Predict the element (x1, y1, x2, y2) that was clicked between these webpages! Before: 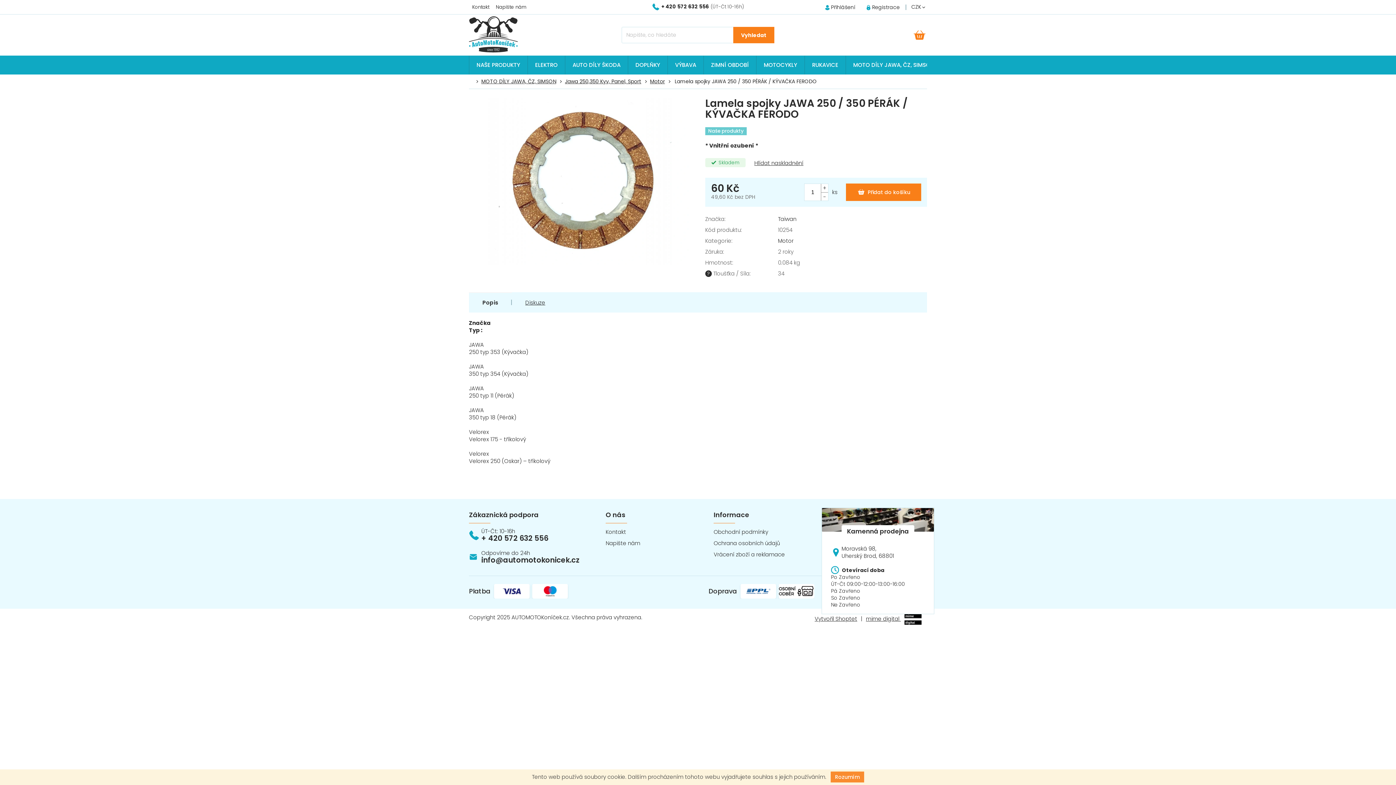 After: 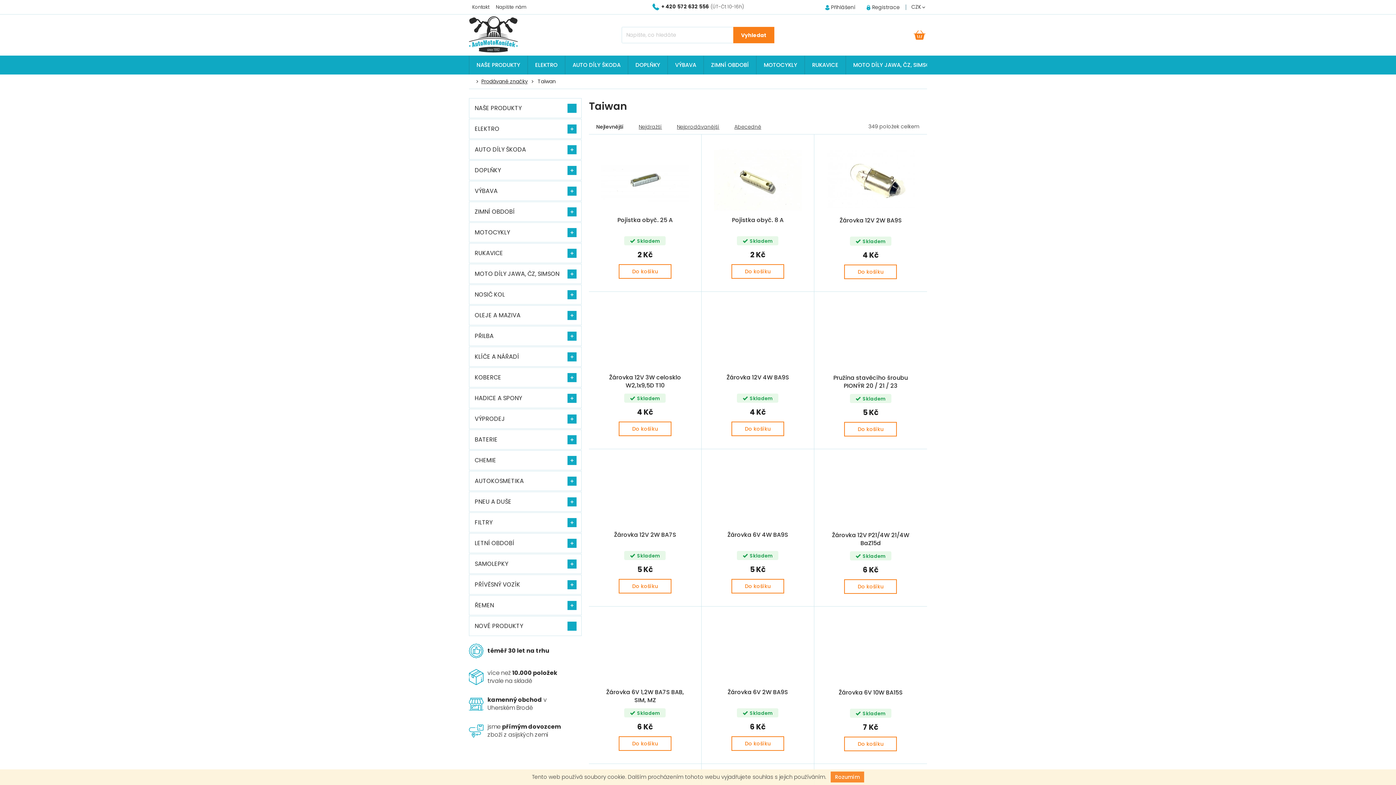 Action: bbox: (778, 215, 796, 222) label: Taiwan